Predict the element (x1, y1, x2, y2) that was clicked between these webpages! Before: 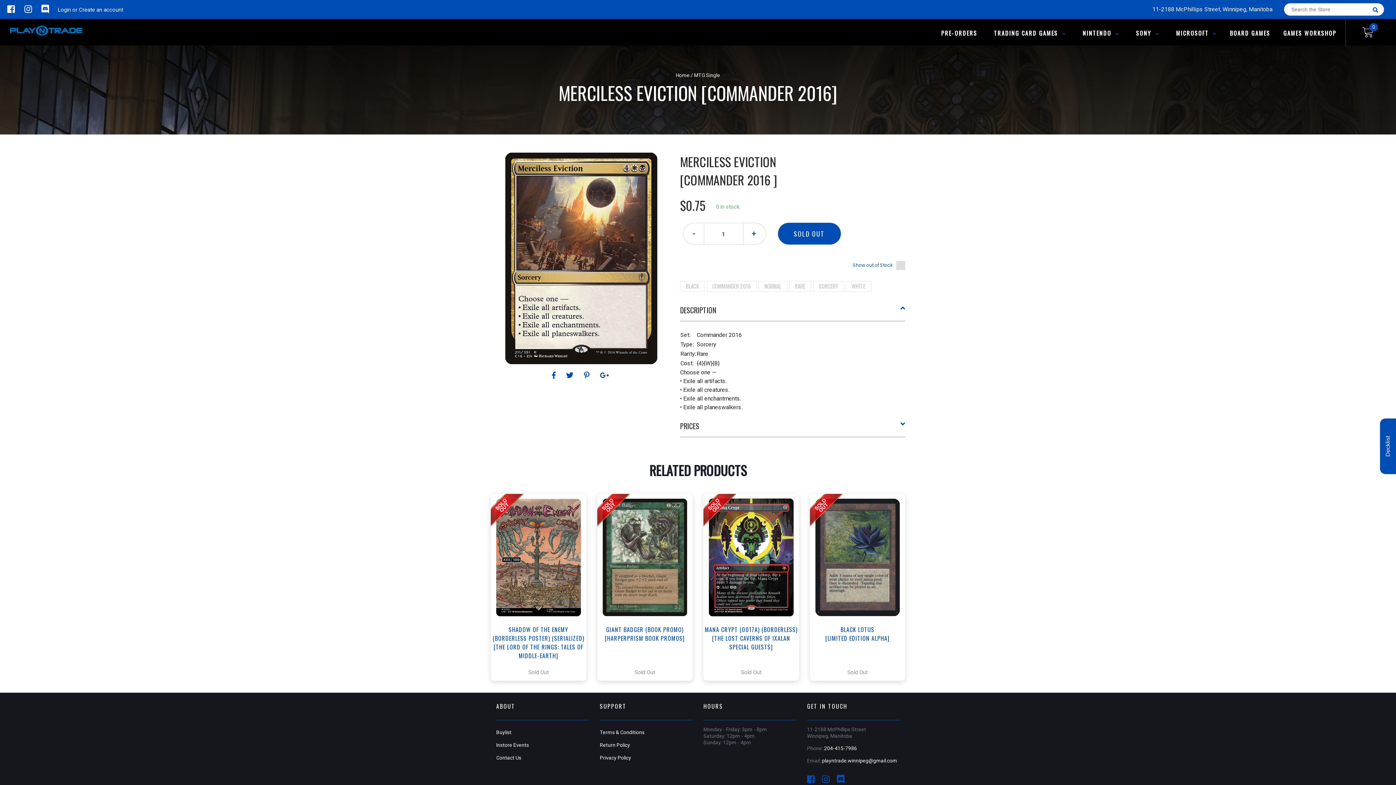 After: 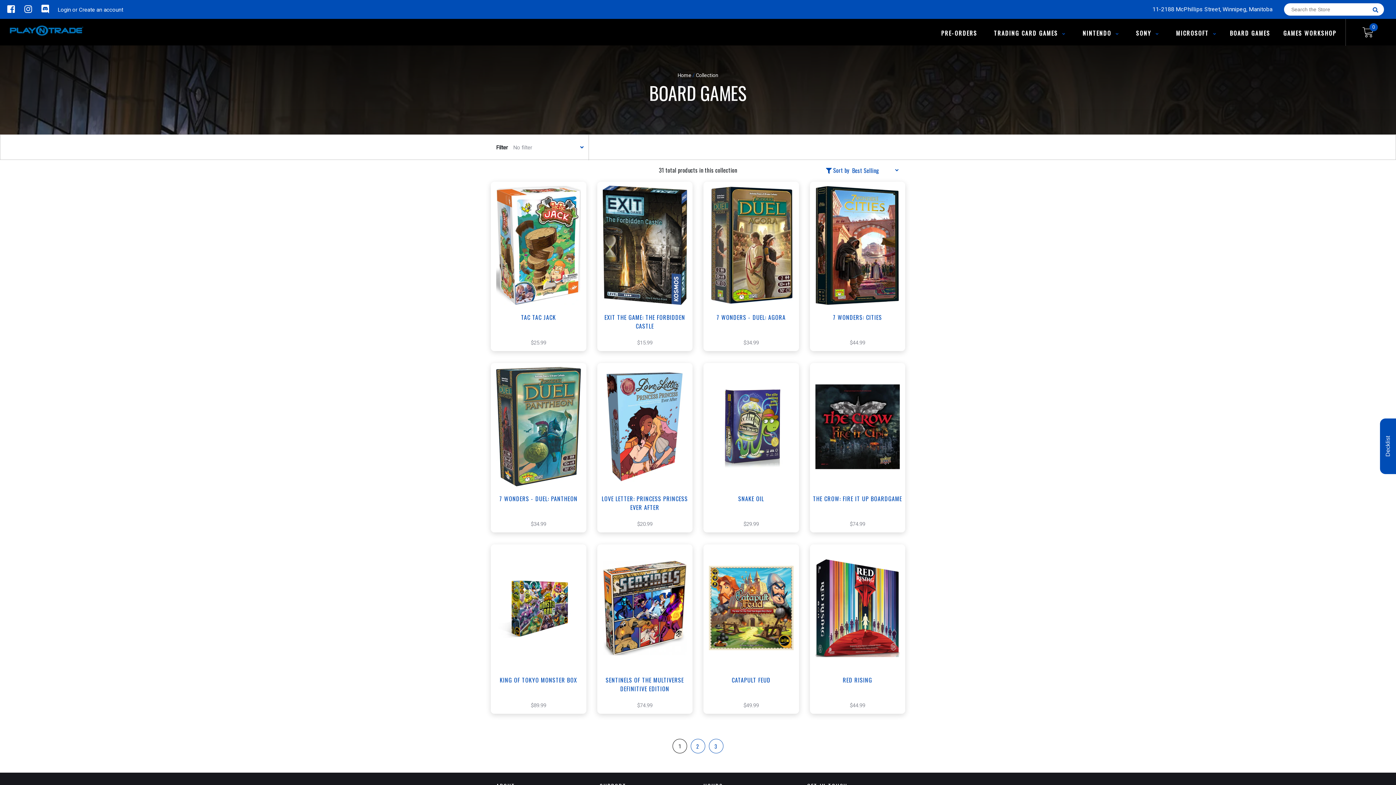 Action: bbox: (1224, 28, 1276, 37) label: BOARD GAMES